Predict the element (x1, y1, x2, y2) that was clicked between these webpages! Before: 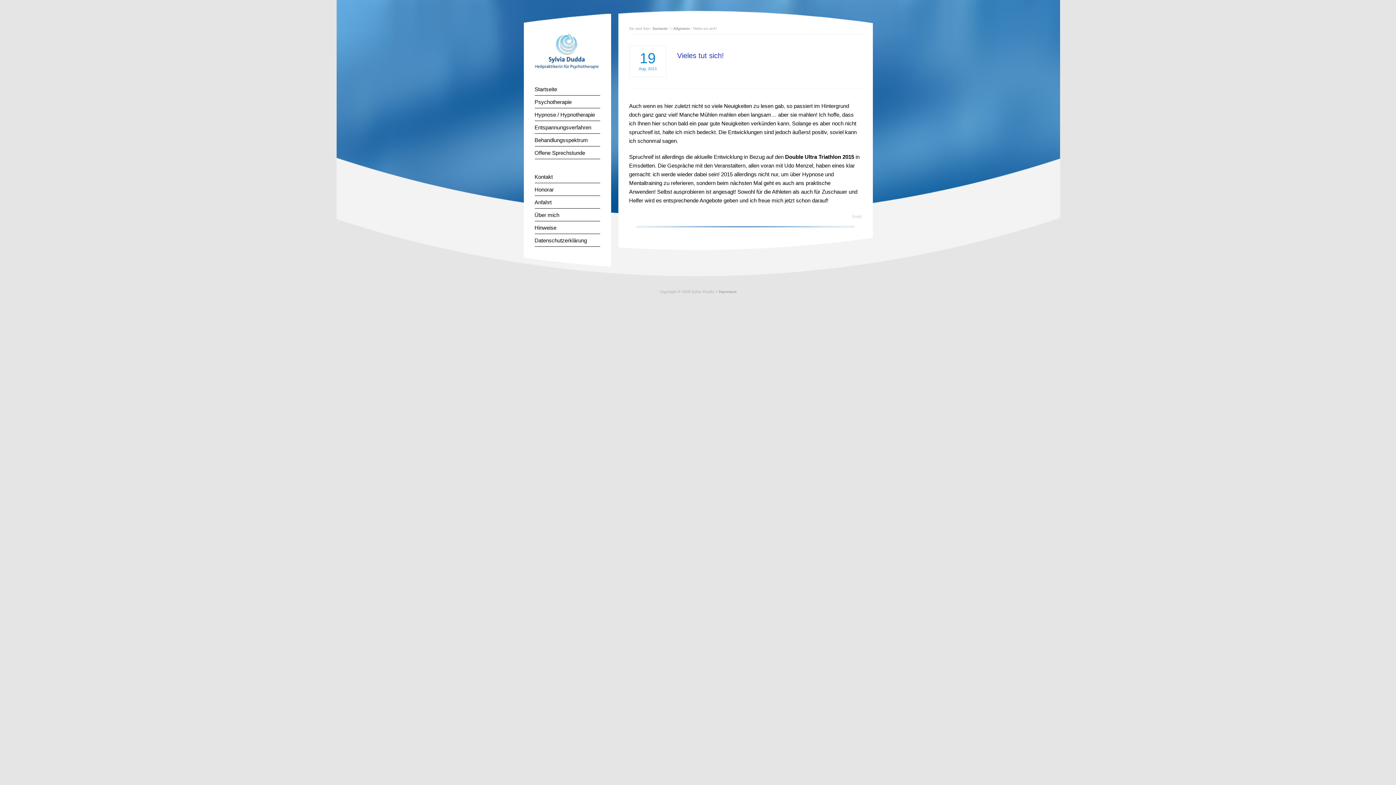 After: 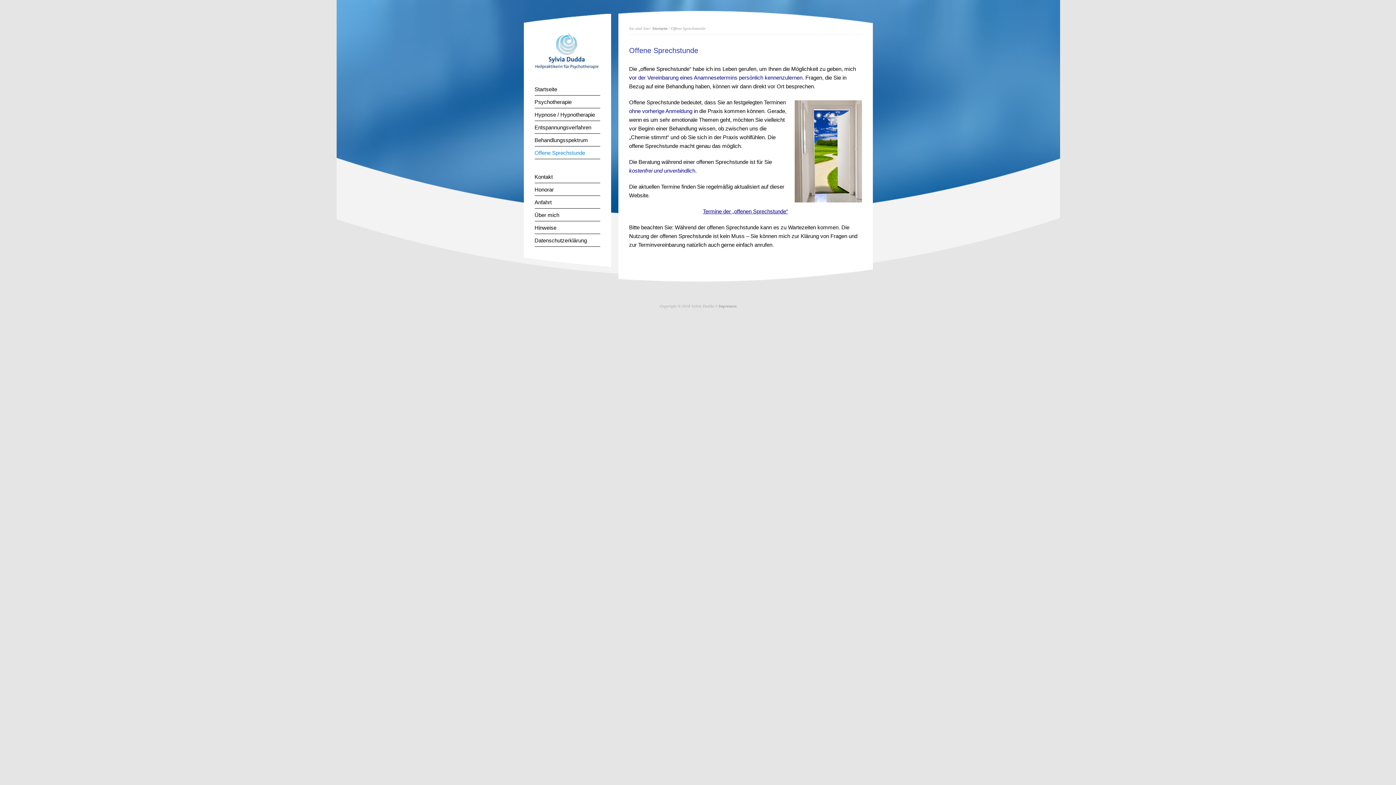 Action: bbox: (534, 150, 600, 155) label: Offene Sprechstunde